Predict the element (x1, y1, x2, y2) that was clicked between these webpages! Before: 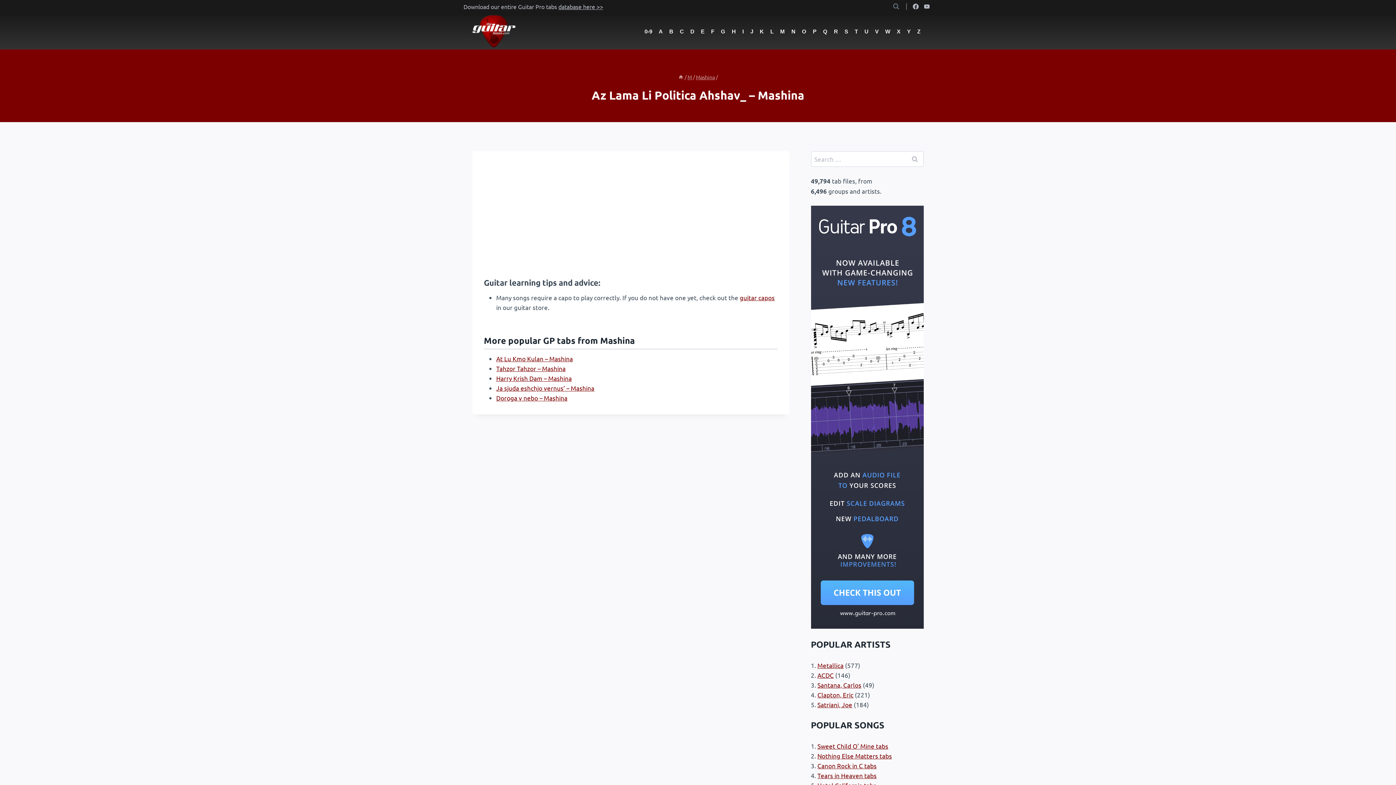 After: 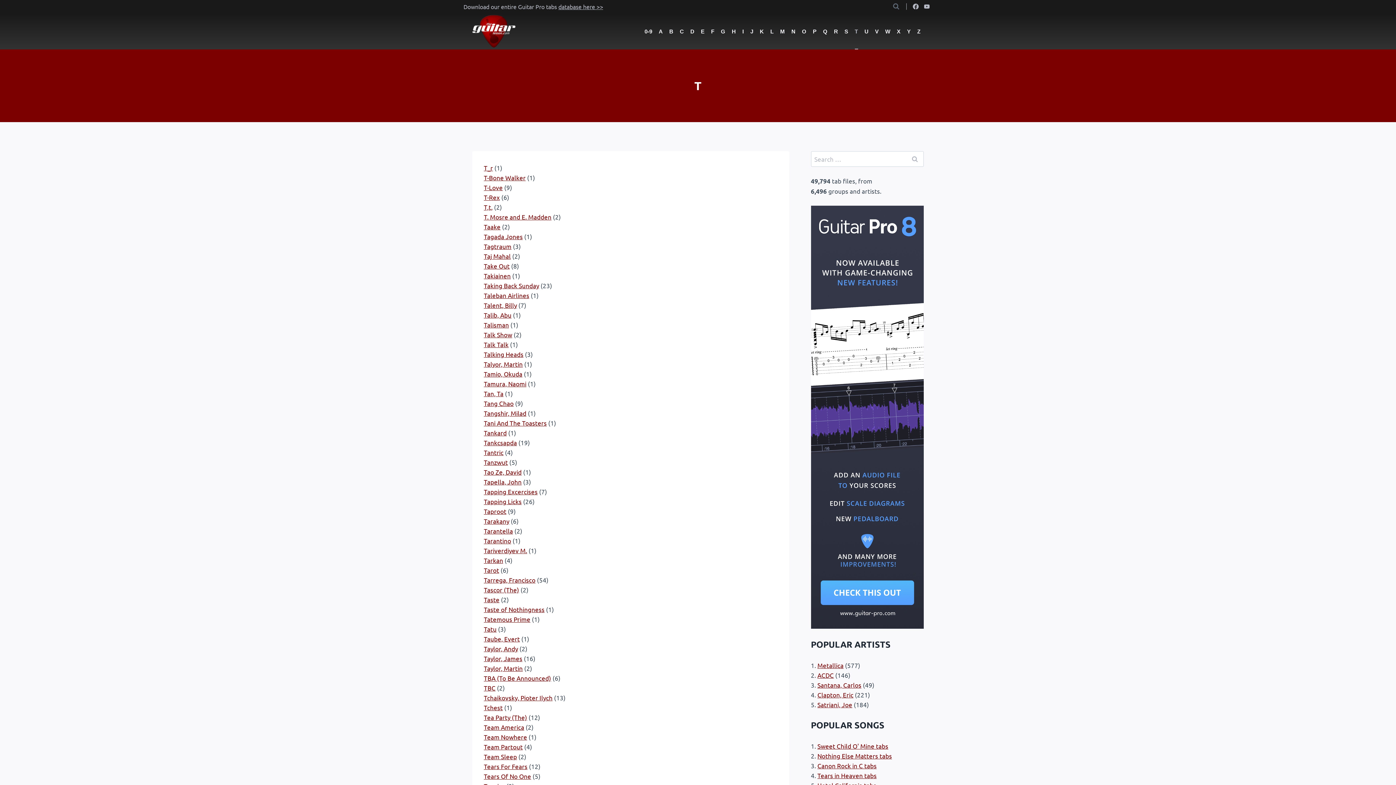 Action: label: T bbox: (851, 13, 861, 49)